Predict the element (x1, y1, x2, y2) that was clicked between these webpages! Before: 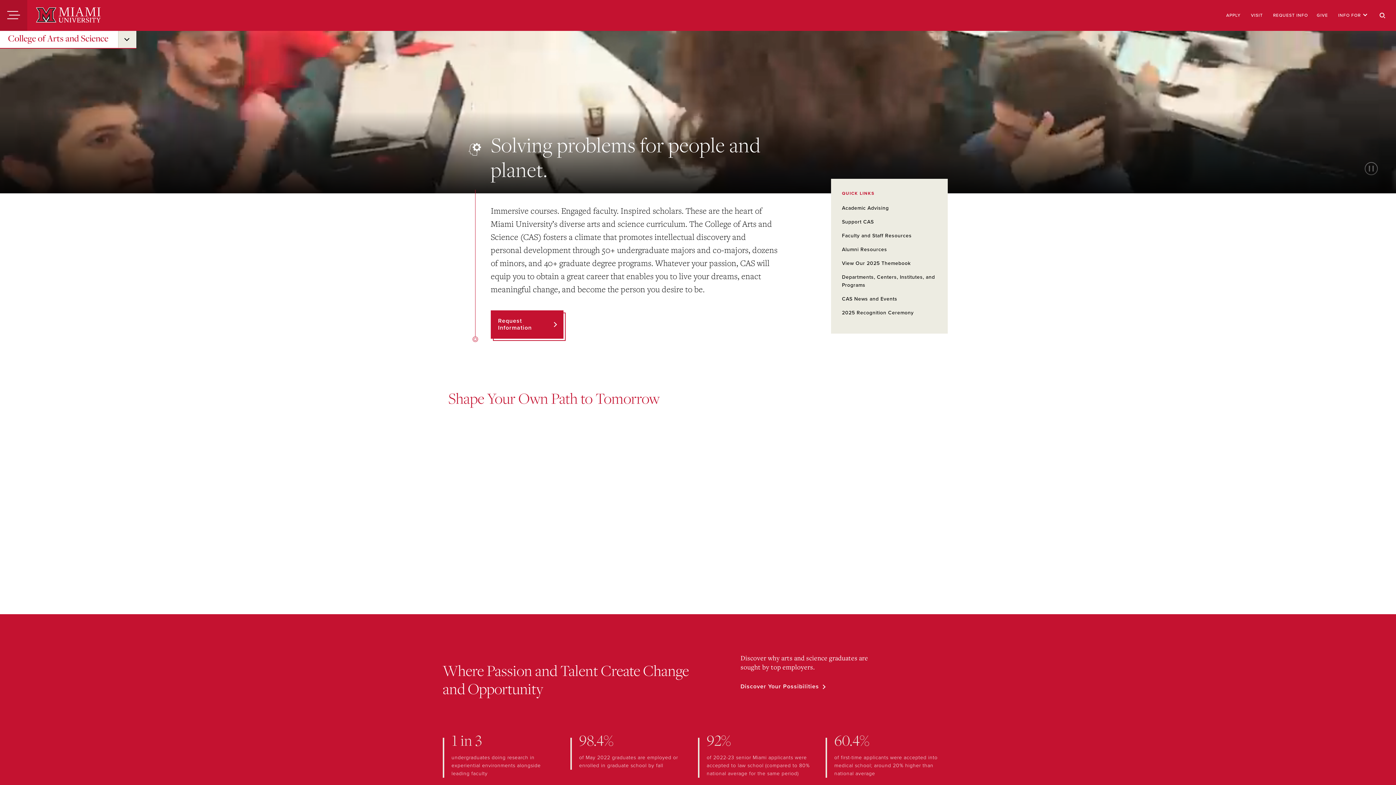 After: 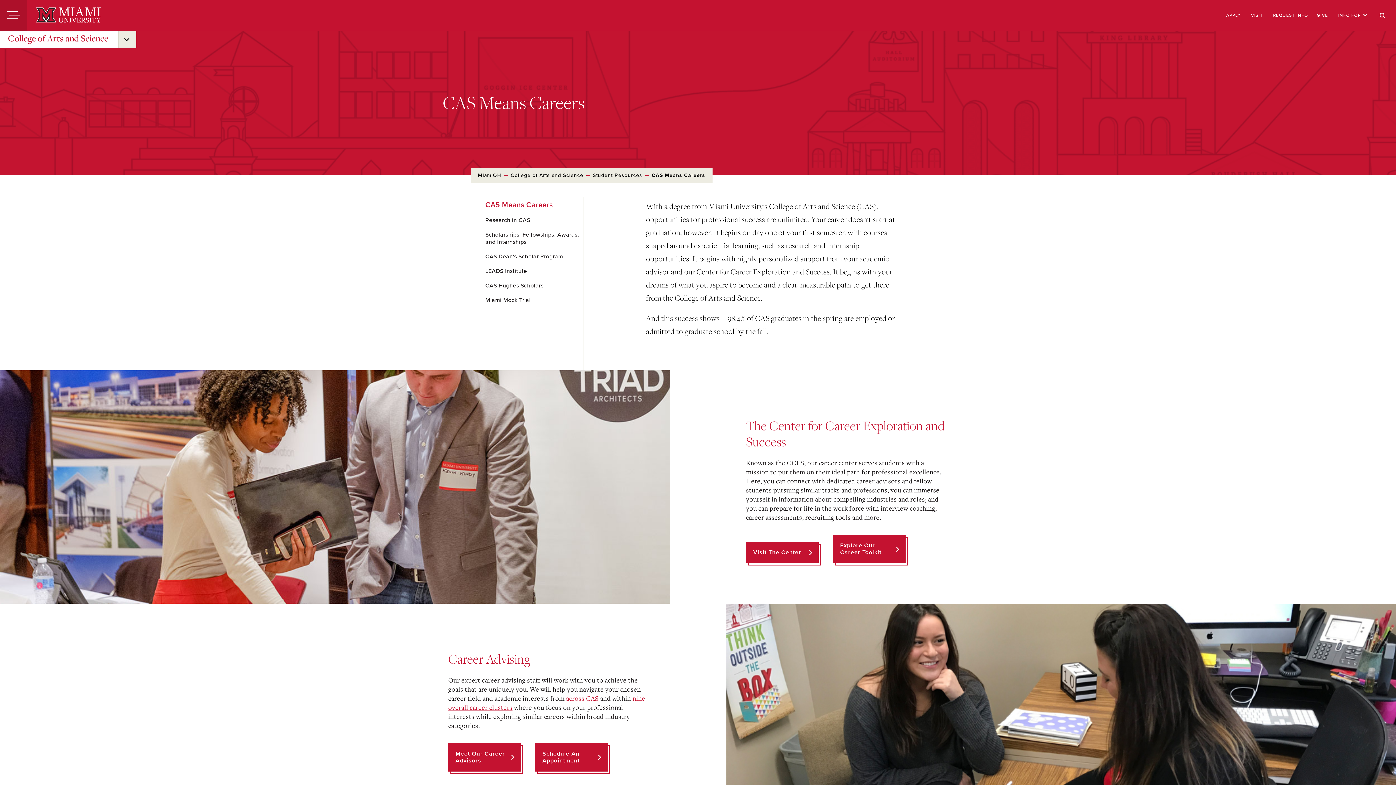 Action: label: Discover Your Possibilities bbox: (740, 679, 825, 694)